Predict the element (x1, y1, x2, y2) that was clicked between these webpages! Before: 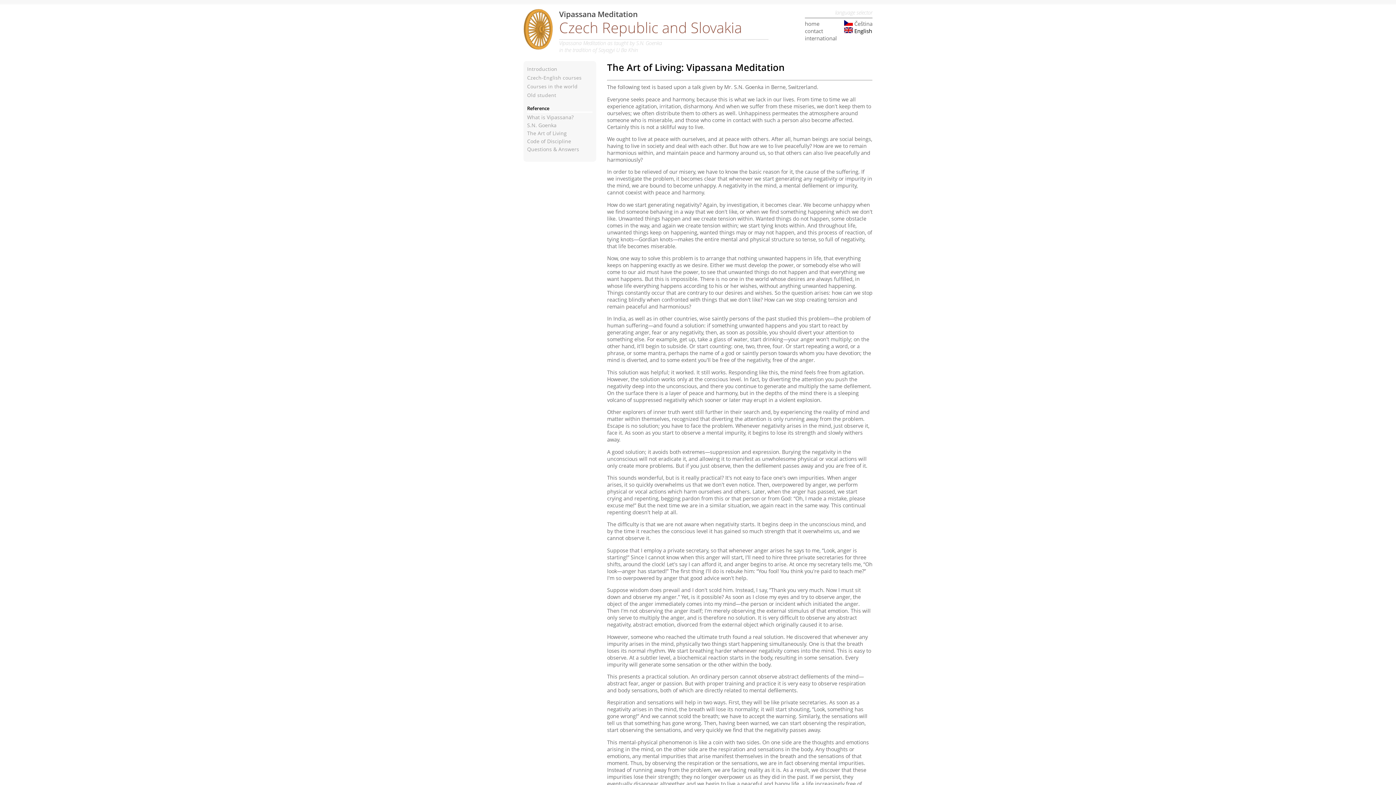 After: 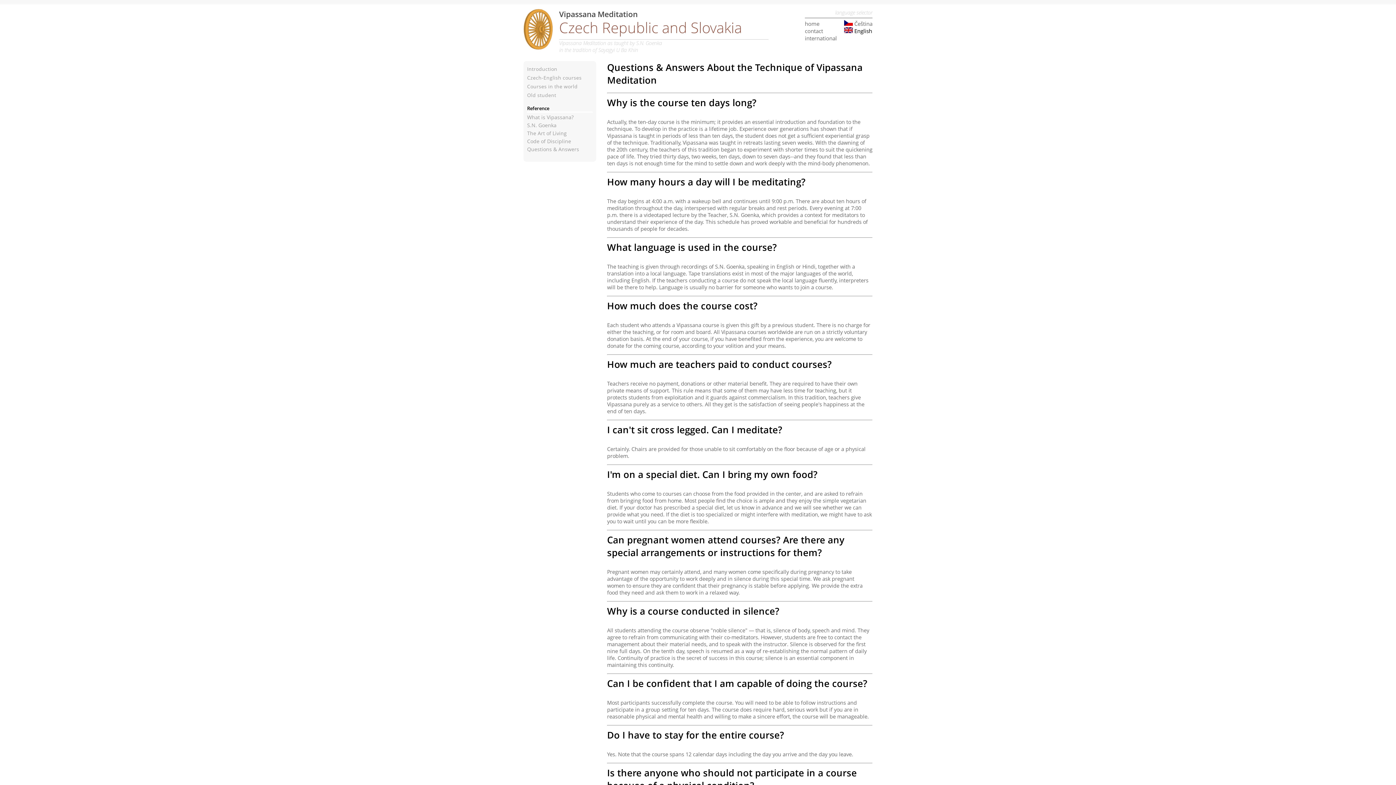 Action: label: Questions & Answers bbox: (527, 145, 579, 152)